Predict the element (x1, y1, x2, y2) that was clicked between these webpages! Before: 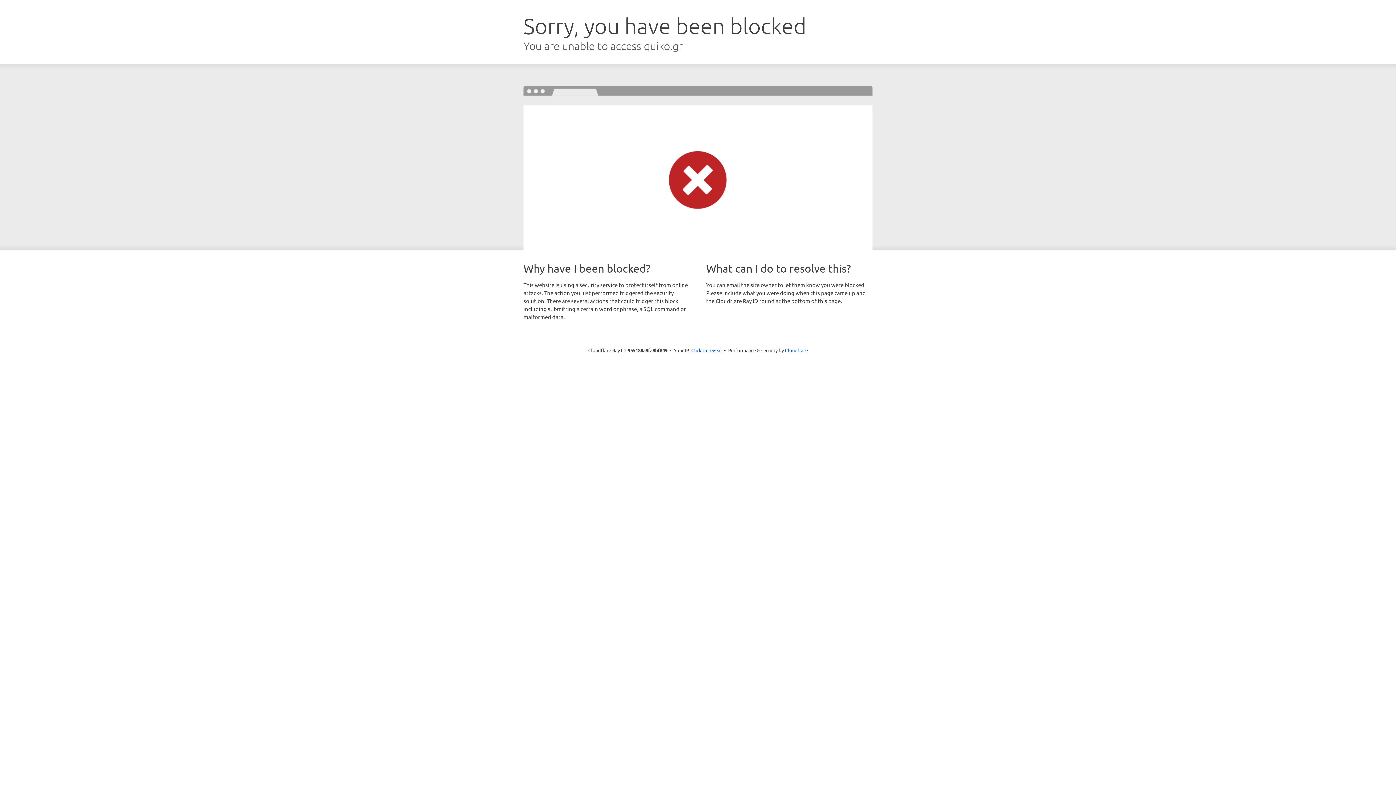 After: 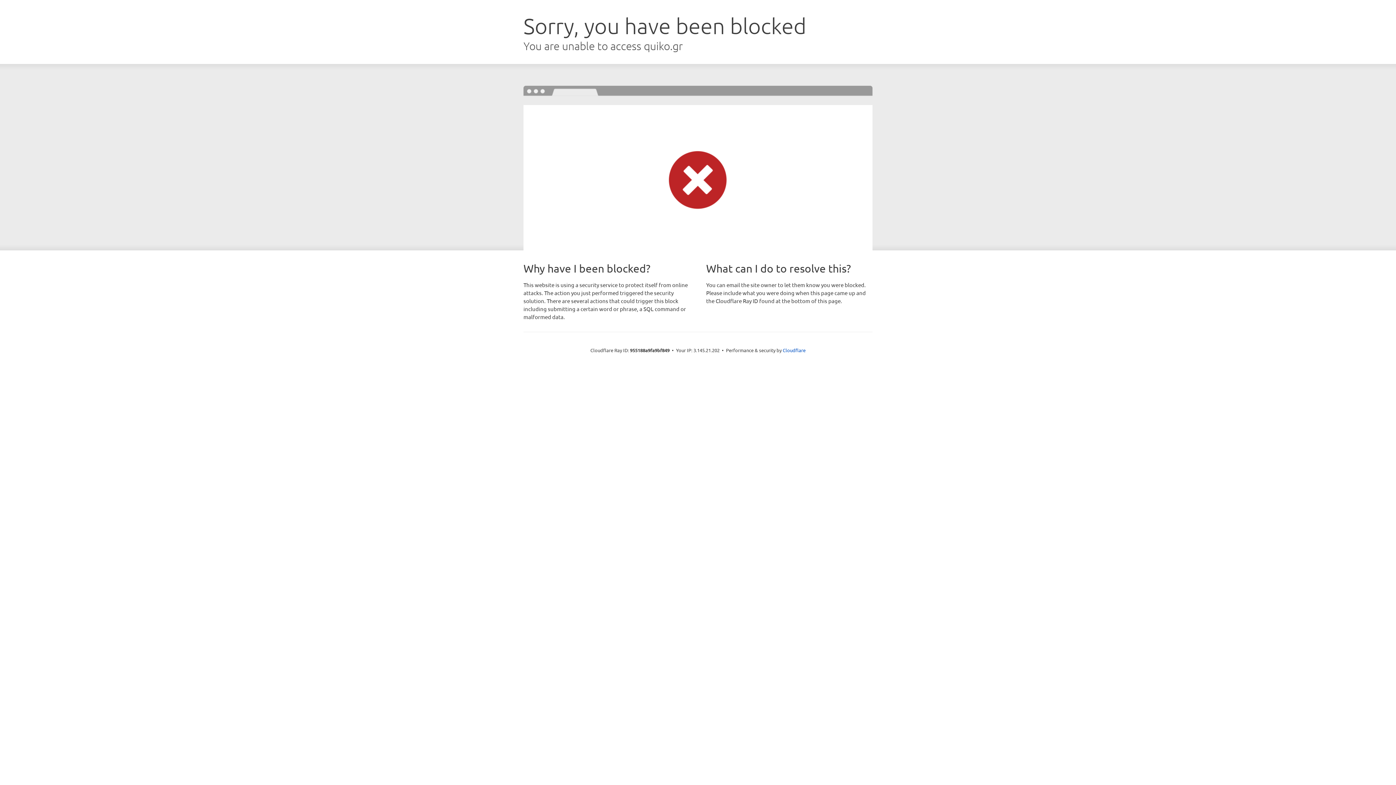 Action: label: Click to reveal bbox: (691, 346, 722, 353)